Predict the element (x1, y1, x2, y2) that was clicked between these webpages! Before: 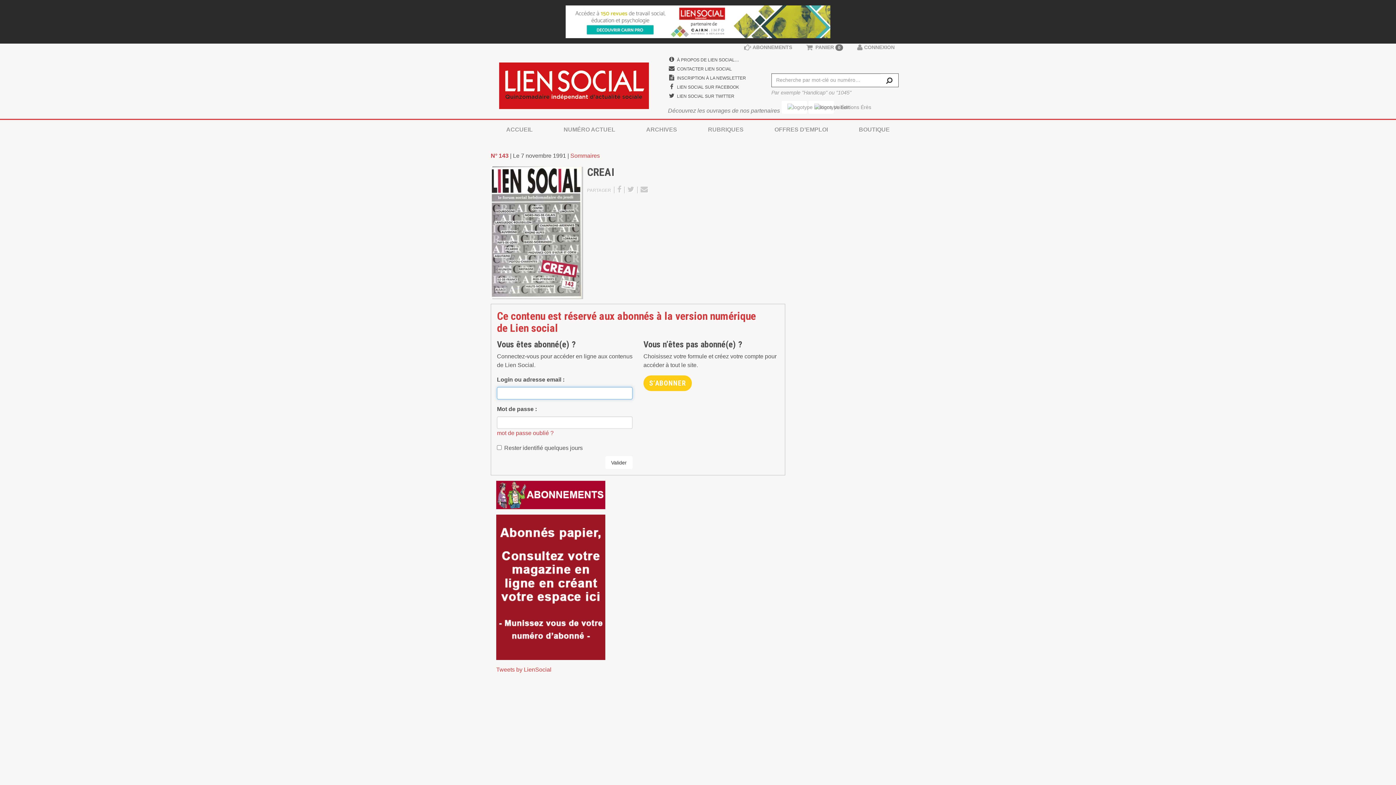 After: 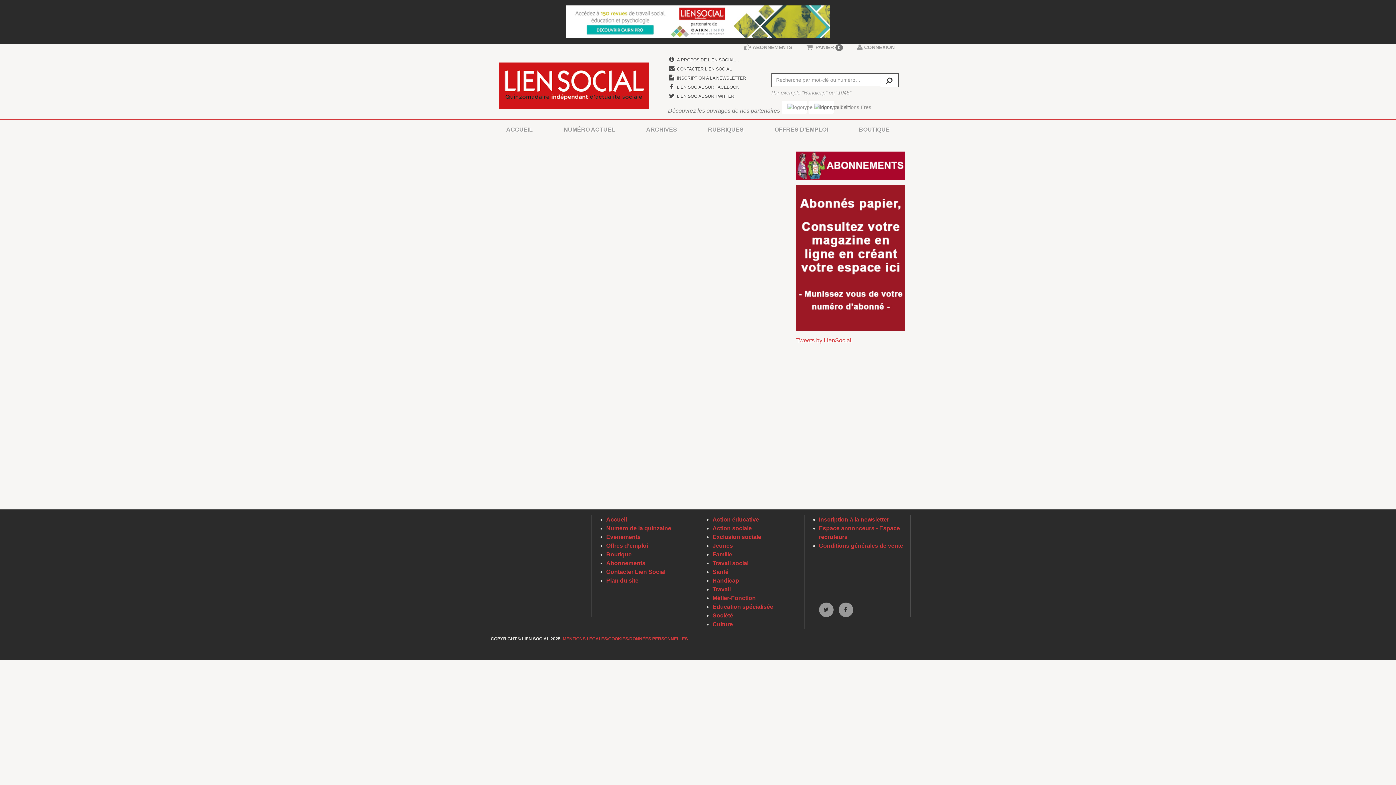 Action: bbox: (880, 73, 898, 86)